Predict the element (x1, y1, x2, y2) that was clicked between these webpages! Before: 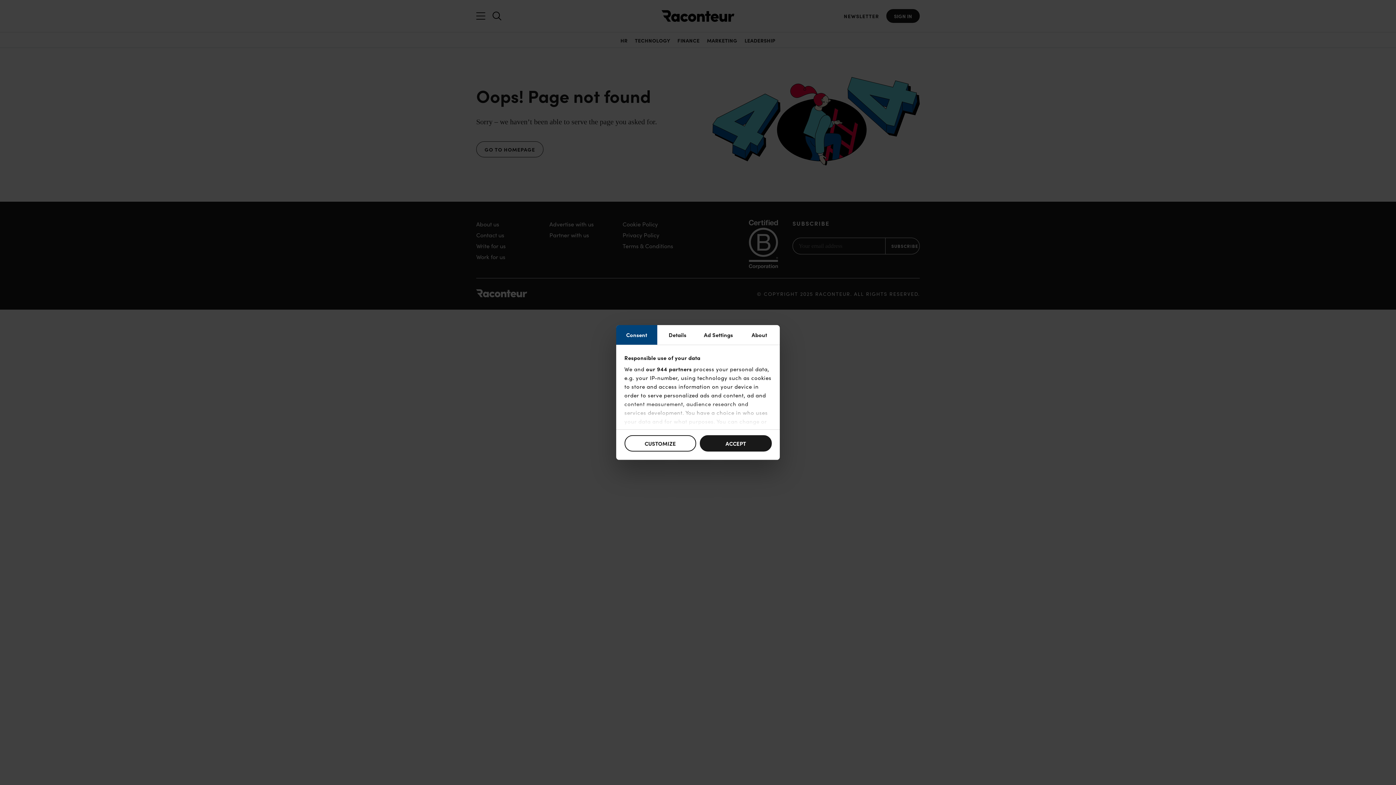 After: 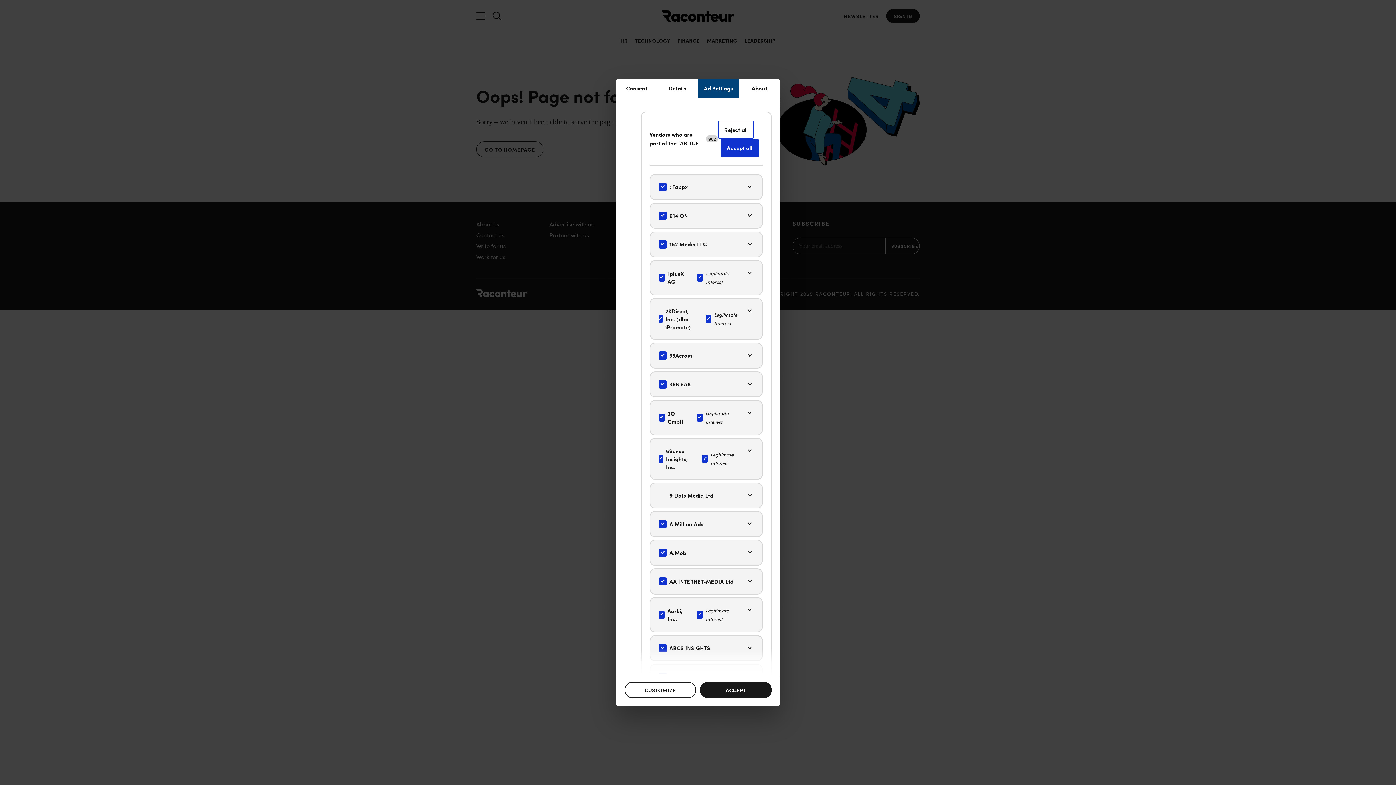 Action: bbox: (646, 365, 692, 372) label: our 944 partners